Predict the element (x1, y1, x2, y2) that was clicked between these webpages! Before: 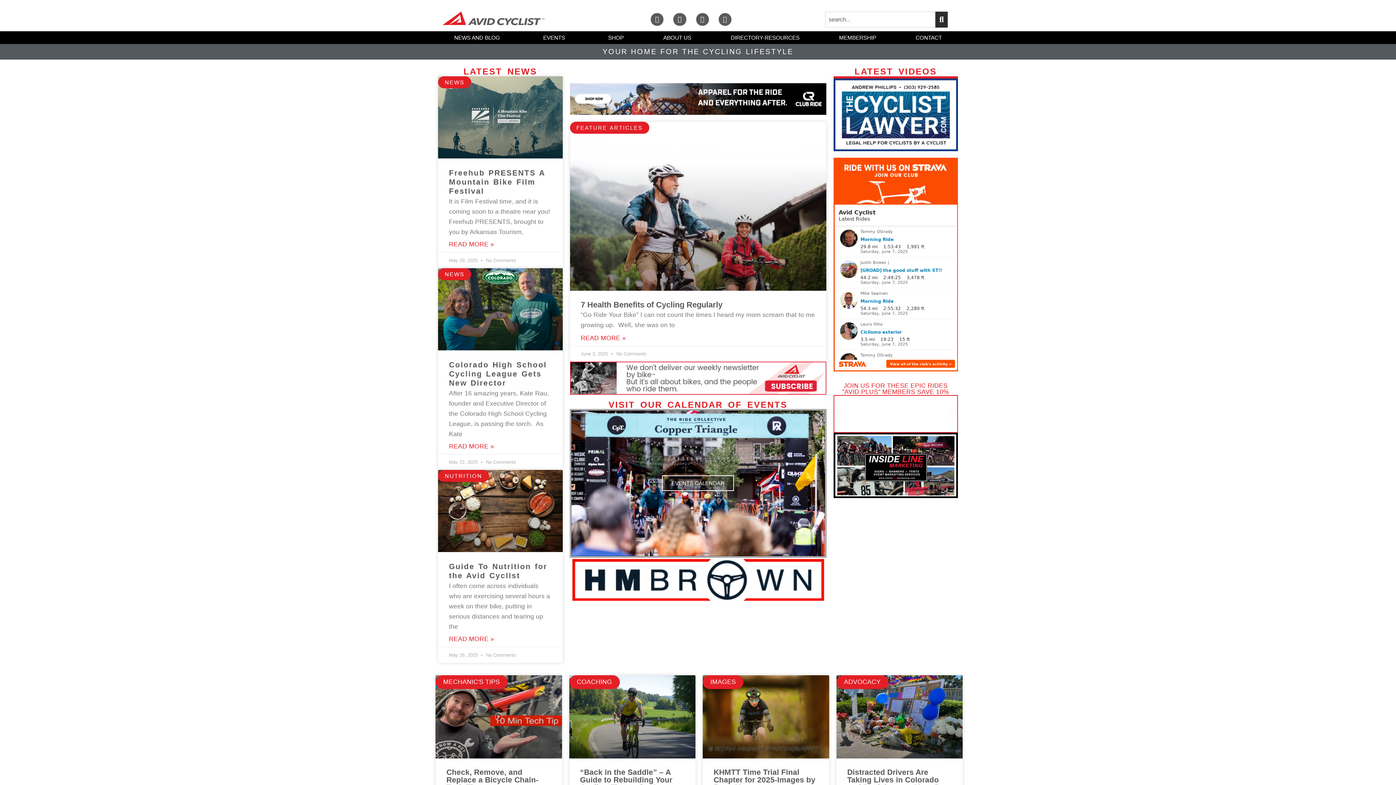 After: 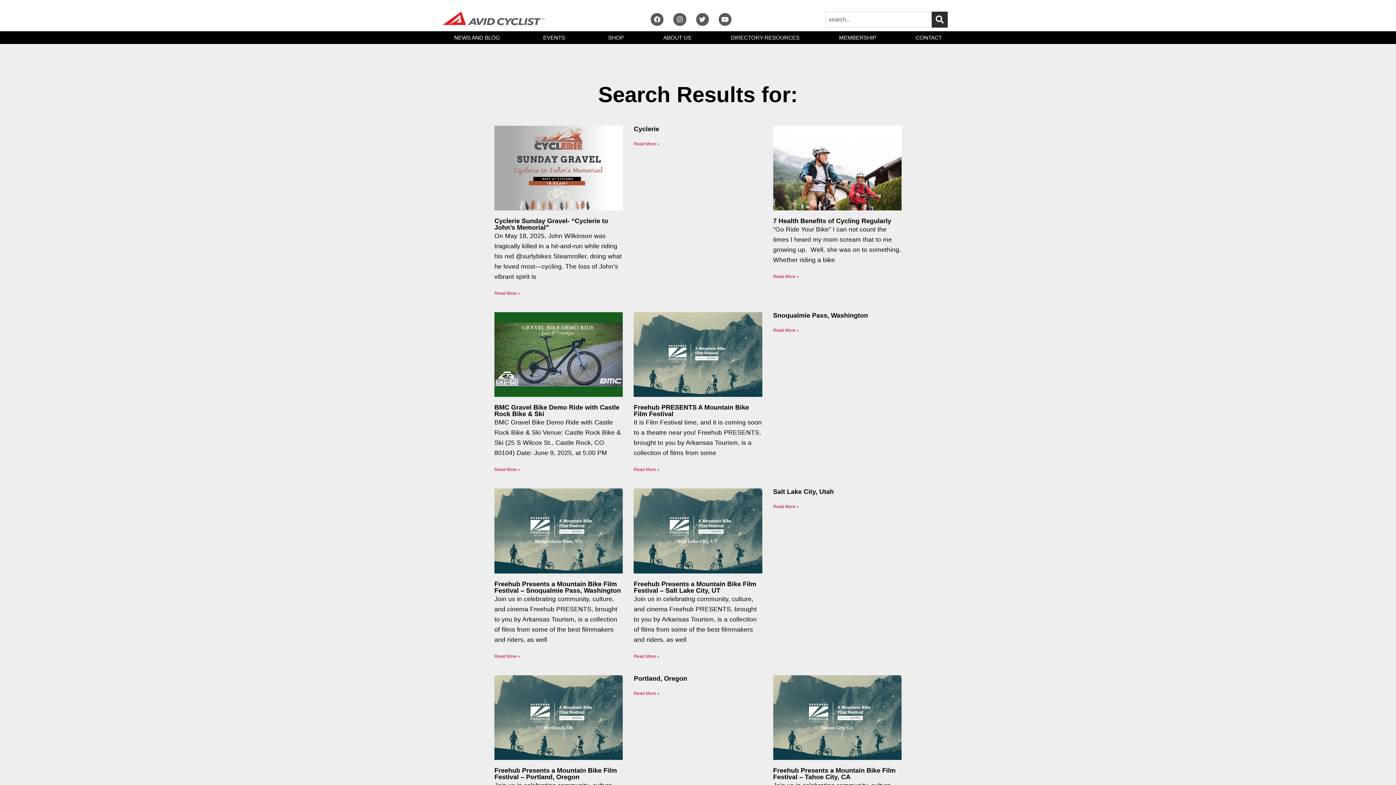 Action: label: Search bbox: (935, 11, 947, 27)